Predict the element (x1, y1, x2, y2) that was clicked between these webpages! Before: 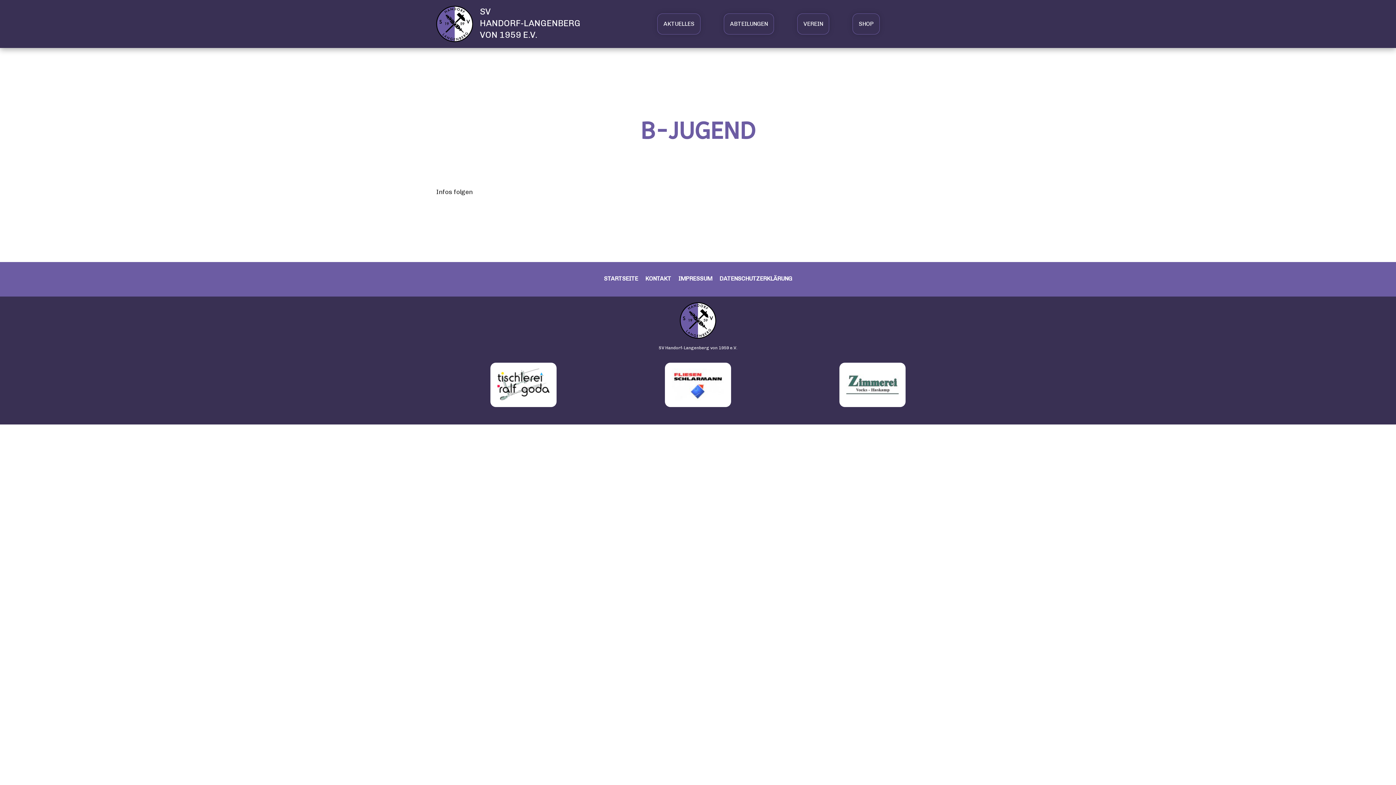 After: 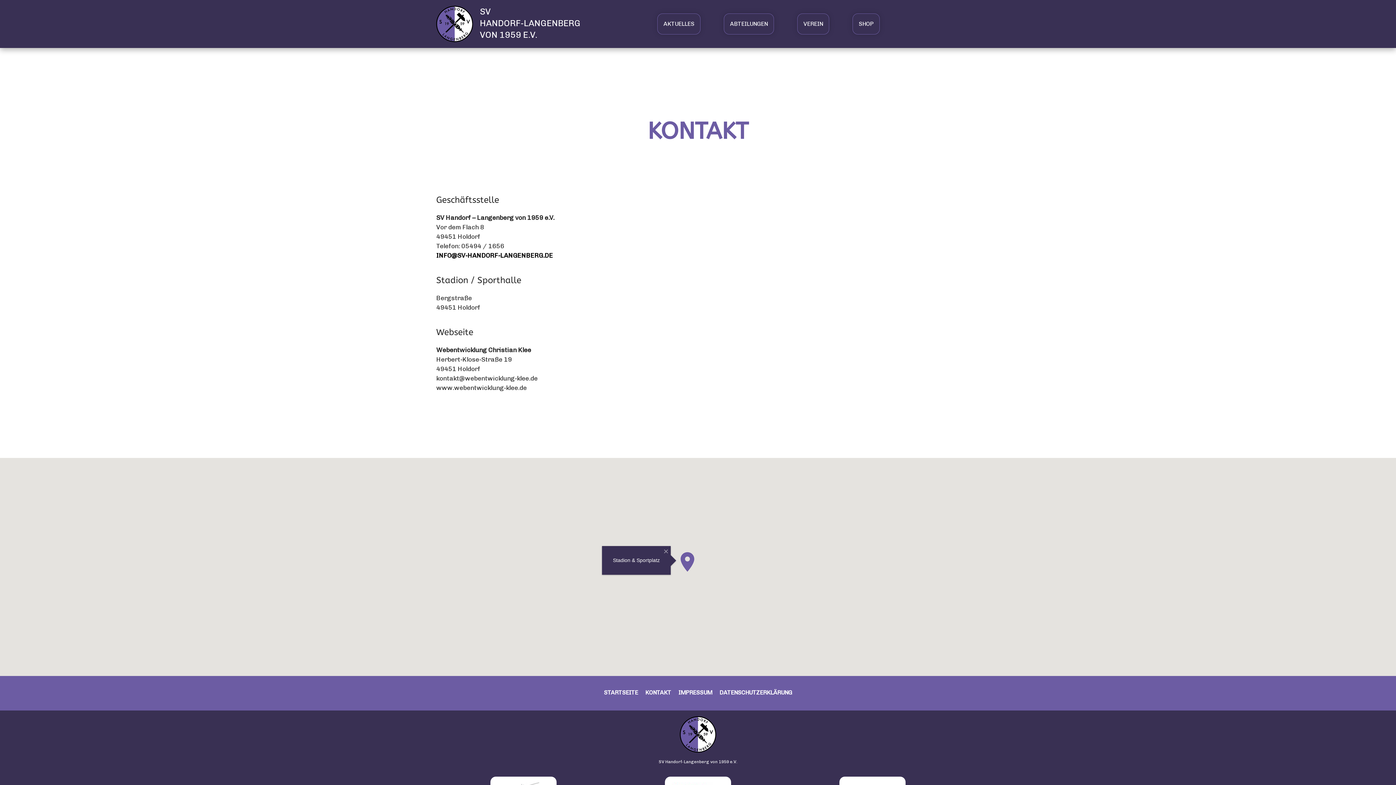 Action: label: KONTAKT bbox: (642, 269, 674, 288)